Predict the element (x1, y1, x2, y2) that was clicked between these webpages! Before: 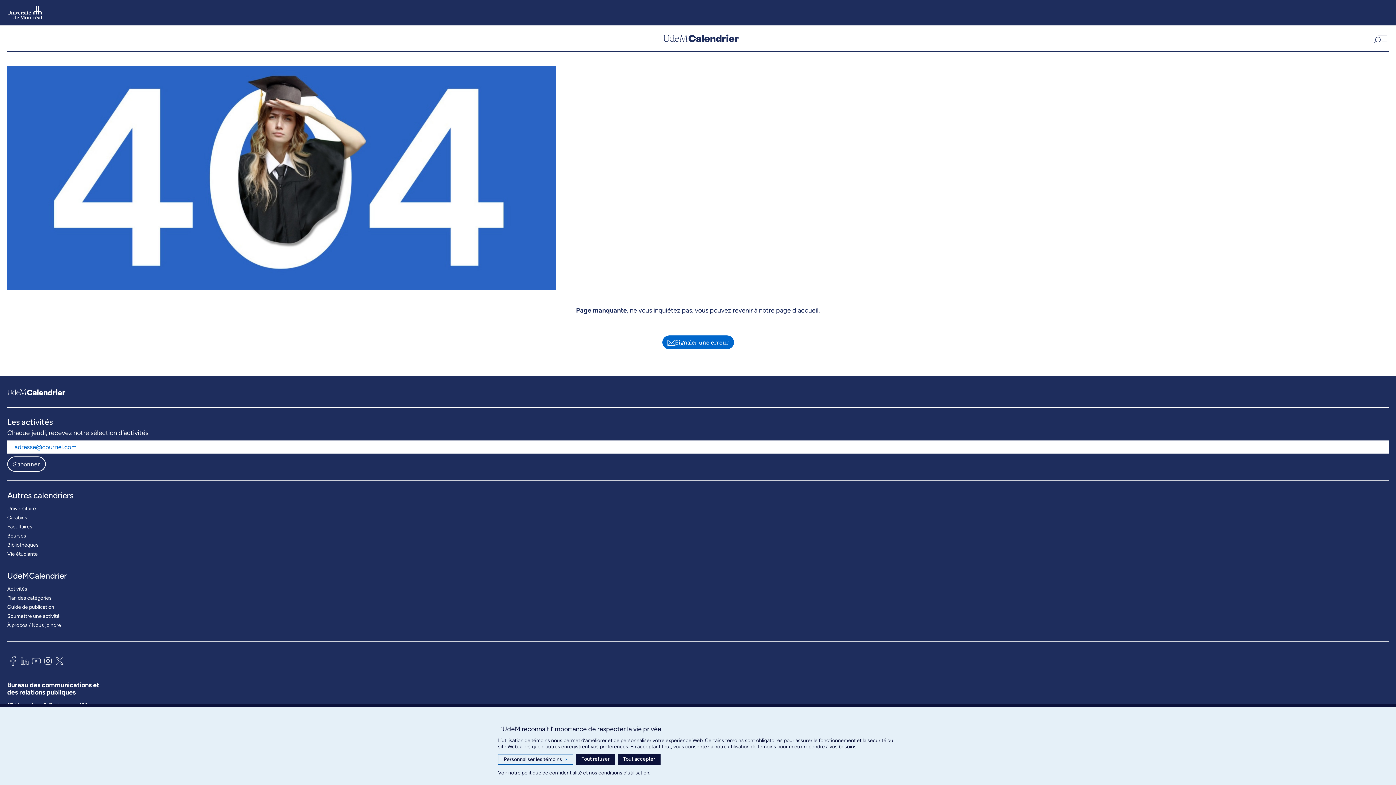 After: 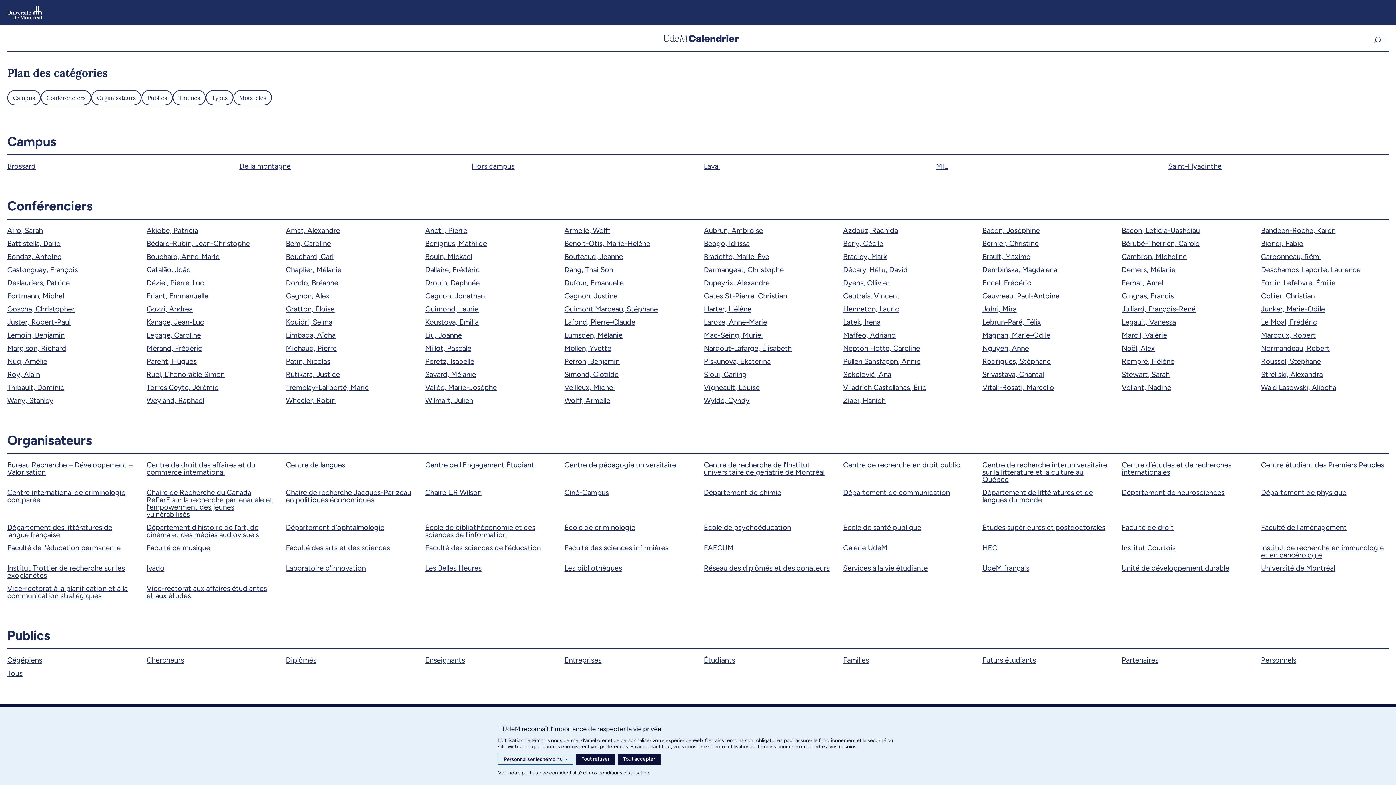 Action: label: Plan des catégories bbox: (7, 593, 51, 602)